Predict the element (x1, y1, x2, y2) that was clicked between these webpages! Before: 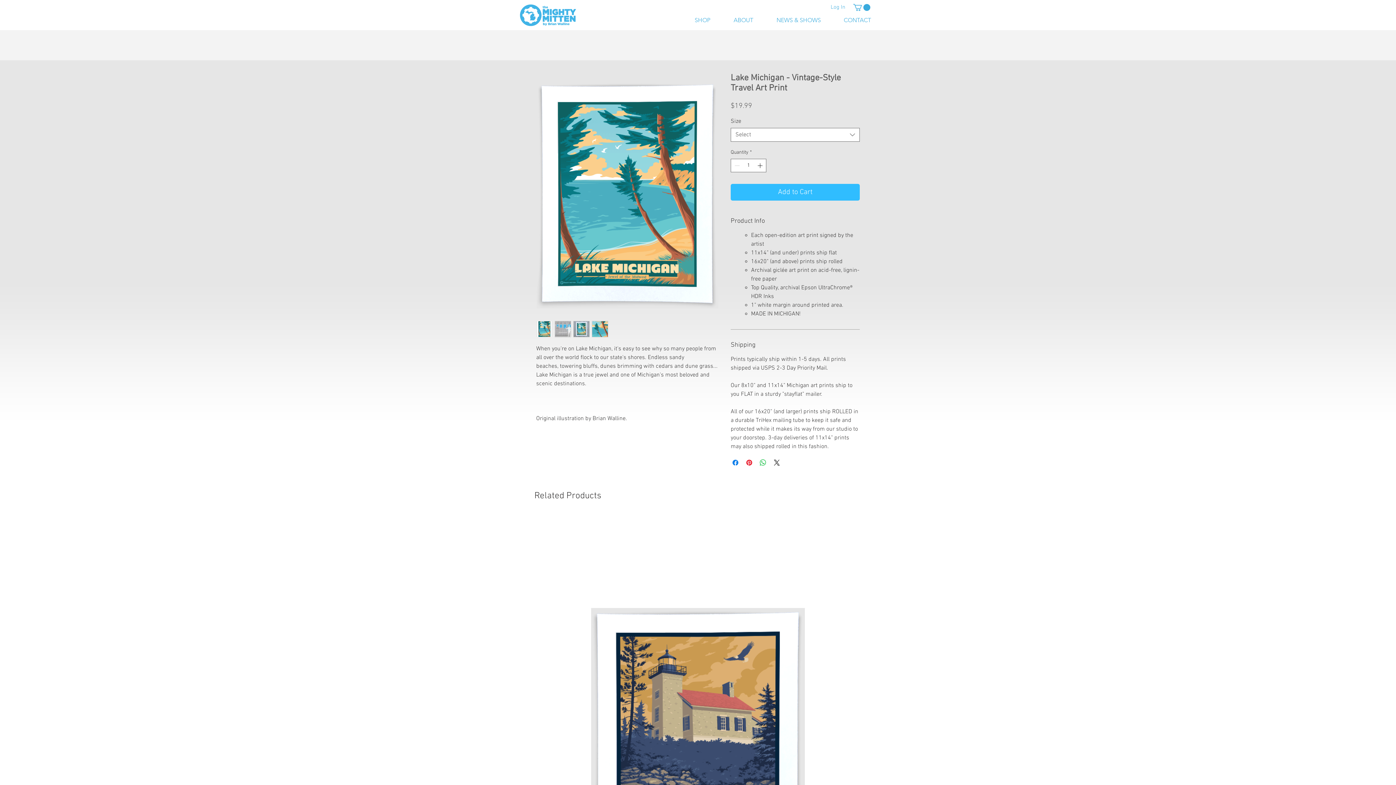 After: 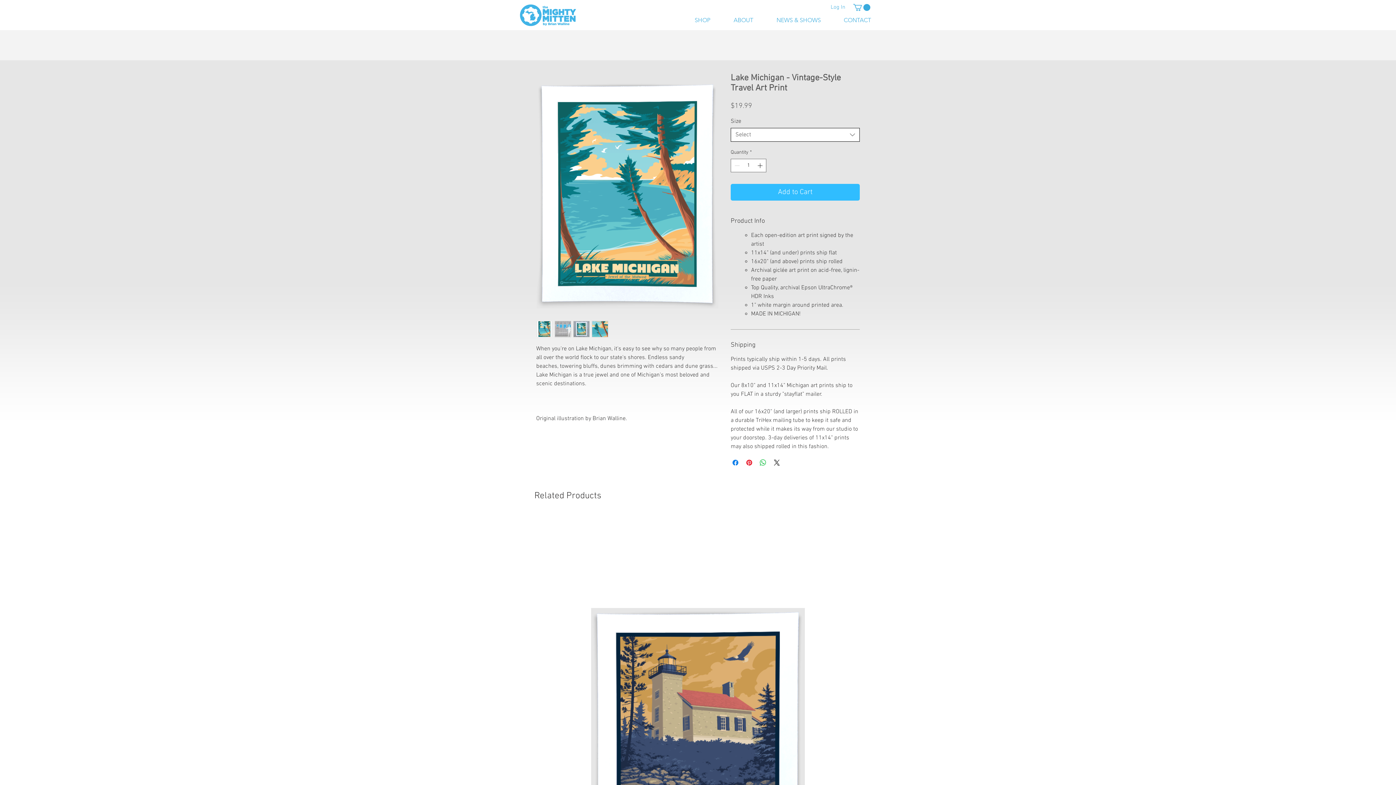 Action: bbox: (730, 128, 860, 141) label: Select